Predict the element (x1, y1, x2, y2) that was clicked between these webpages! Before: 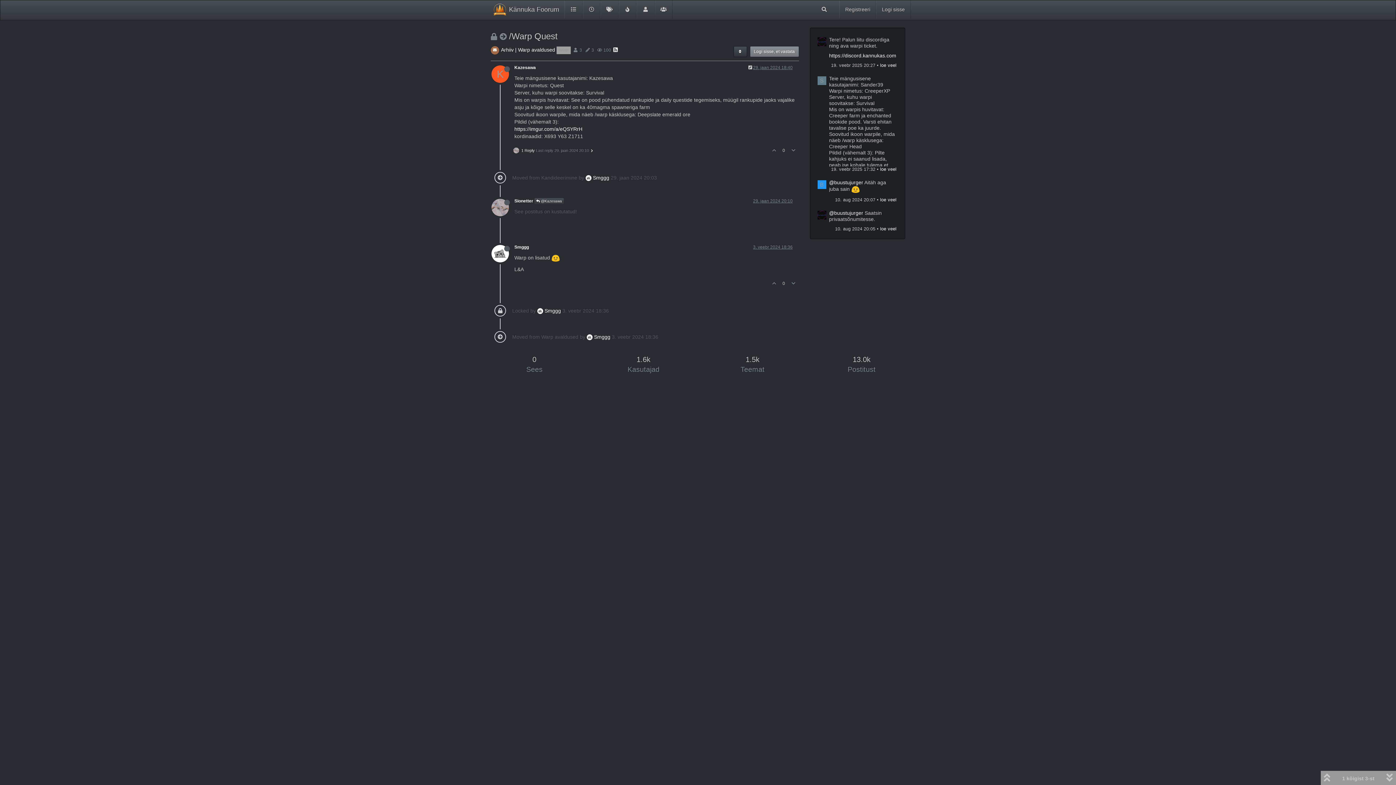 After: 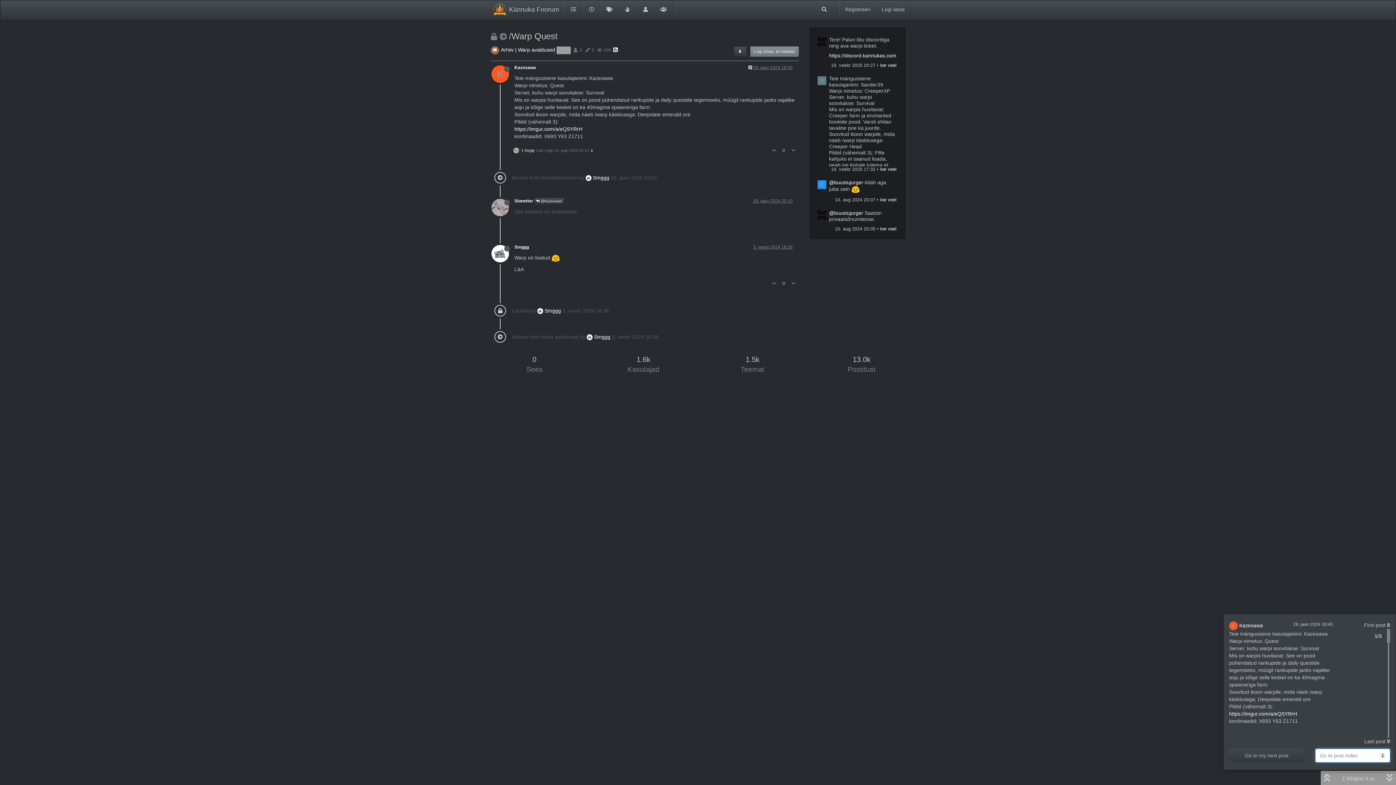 Action: bbox: (1335, 773, 1383, 786) label: 1 kõigist 3-st 